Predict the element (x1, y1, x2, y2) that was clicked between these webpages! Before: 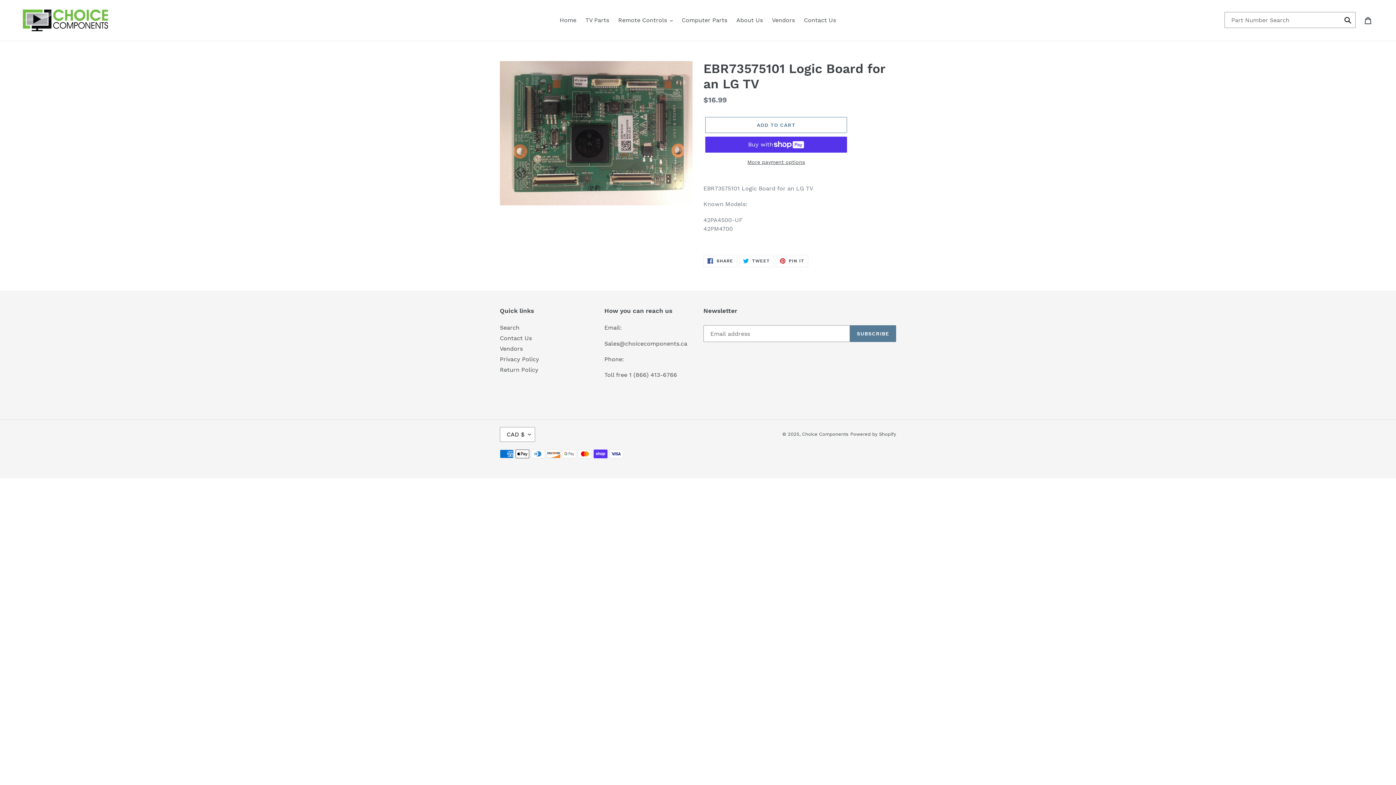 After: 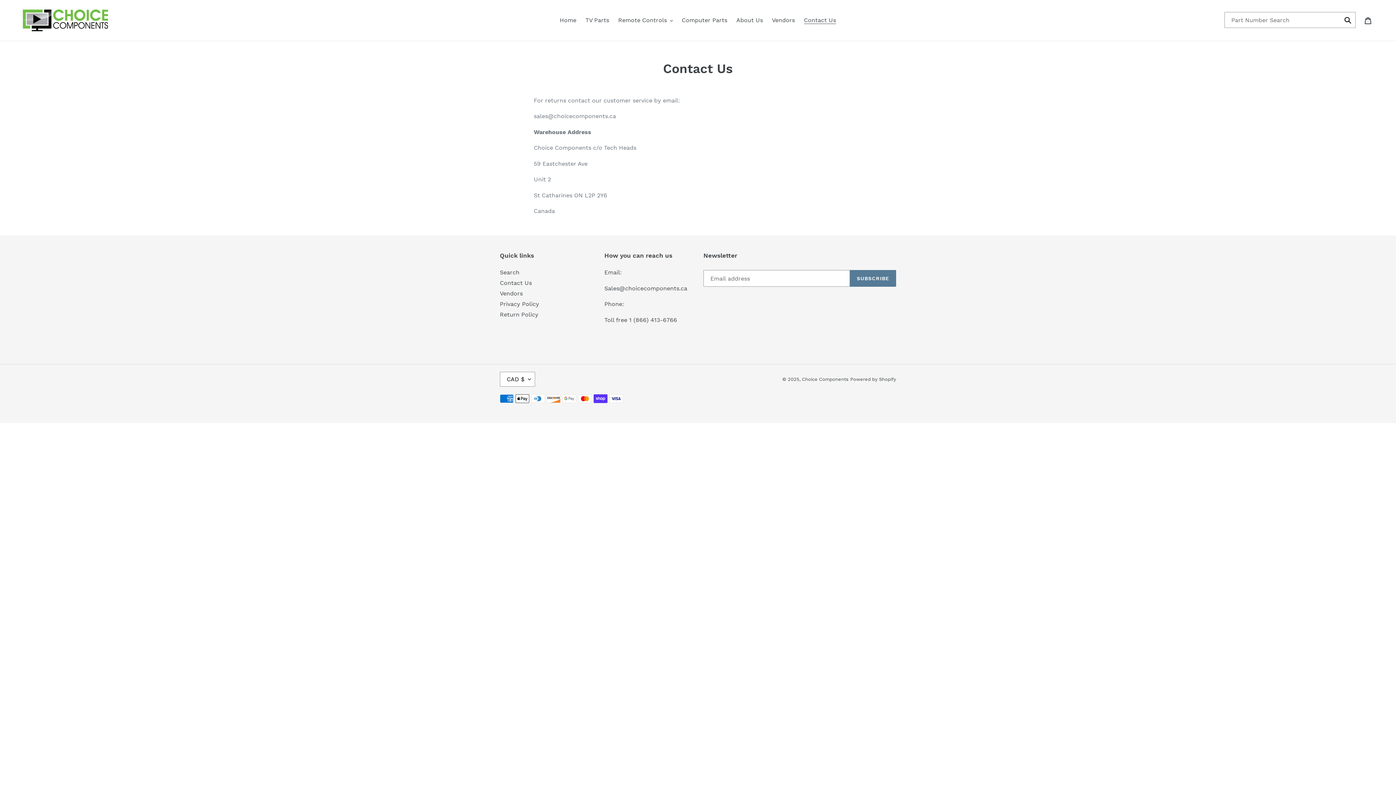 Action: bbox: (800, 14, 839, 25) label: Contact Us